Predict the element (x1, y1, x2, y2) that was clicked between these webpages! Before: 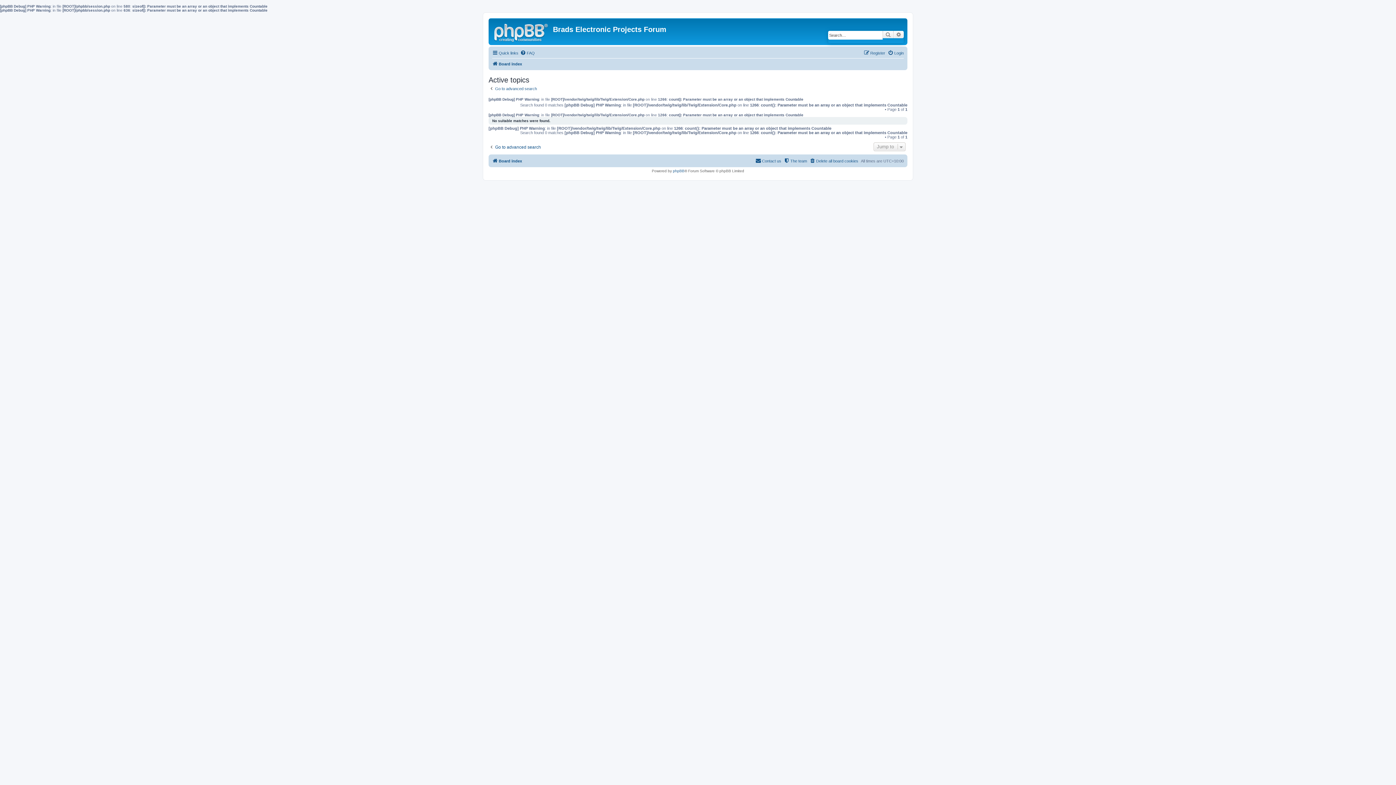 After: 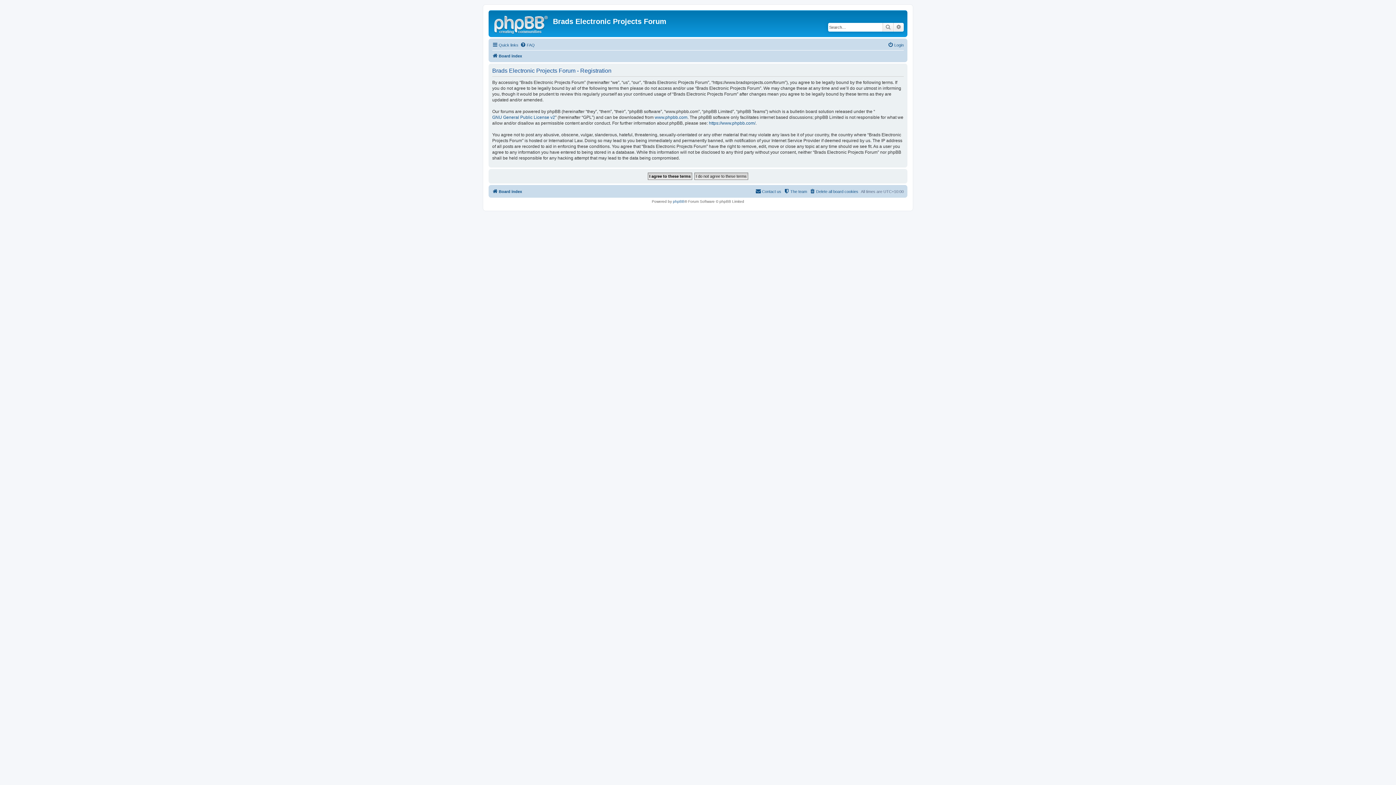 Action: label: Register bbox: (864, 48, 885, 57)